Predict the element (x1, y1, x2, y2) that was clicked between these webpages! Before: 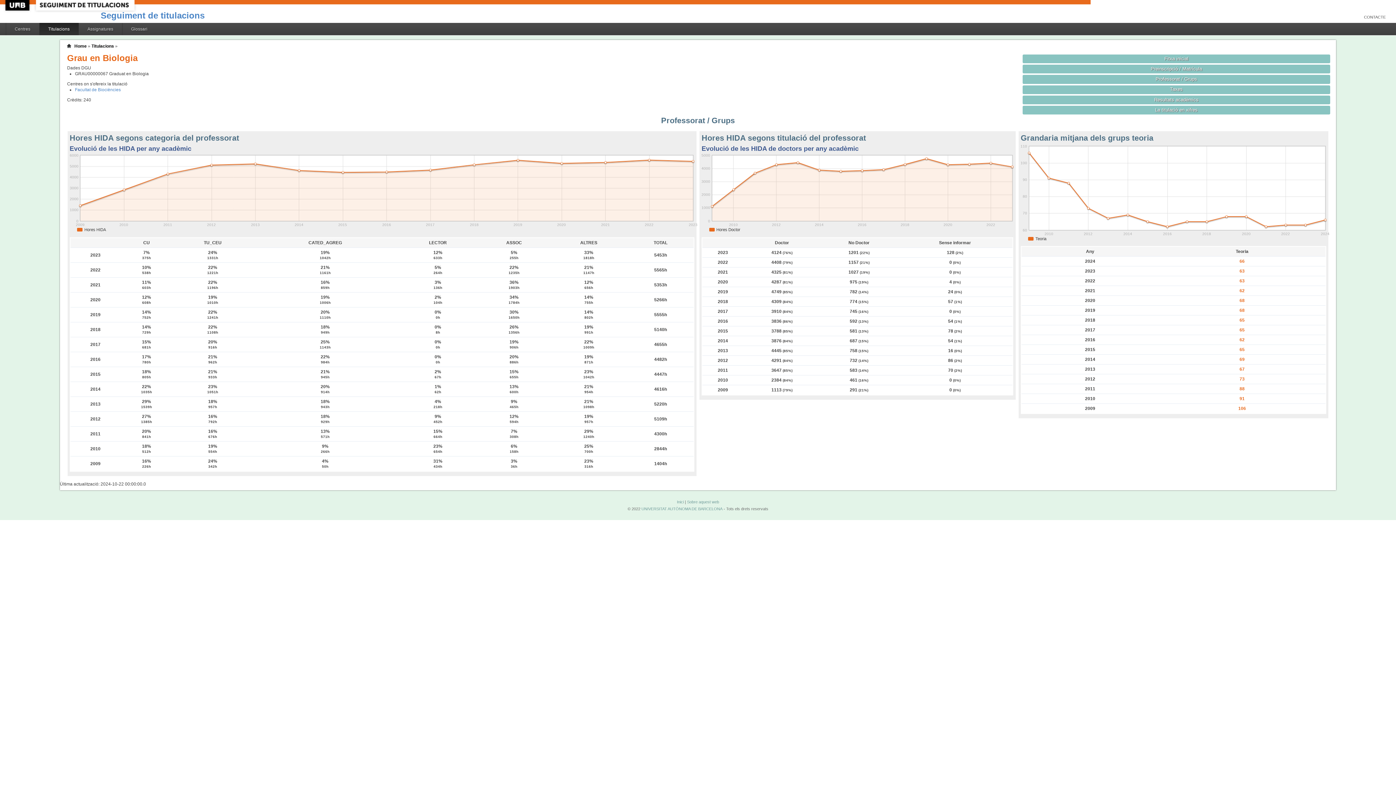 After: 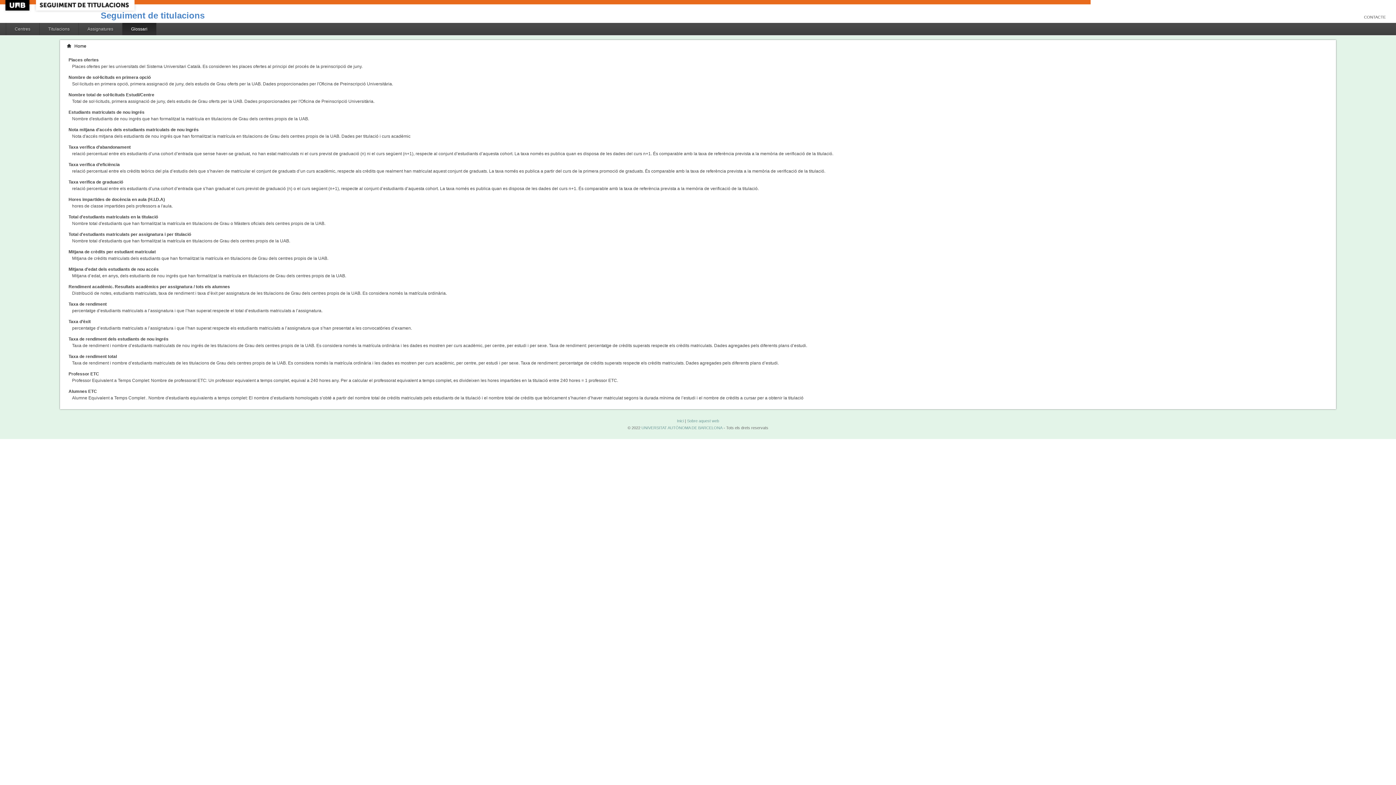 Action: label: Glossari bbox: (122, 22, 156, 35)